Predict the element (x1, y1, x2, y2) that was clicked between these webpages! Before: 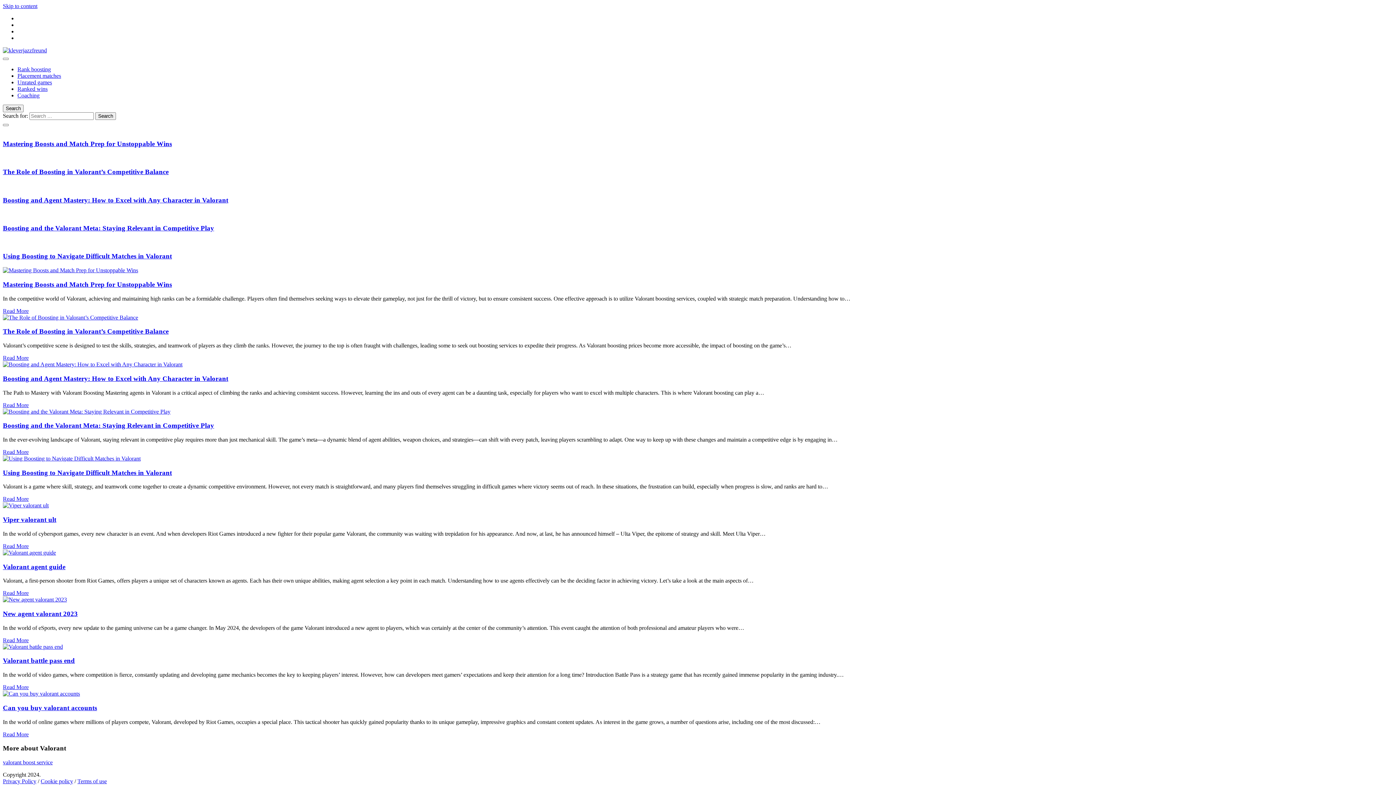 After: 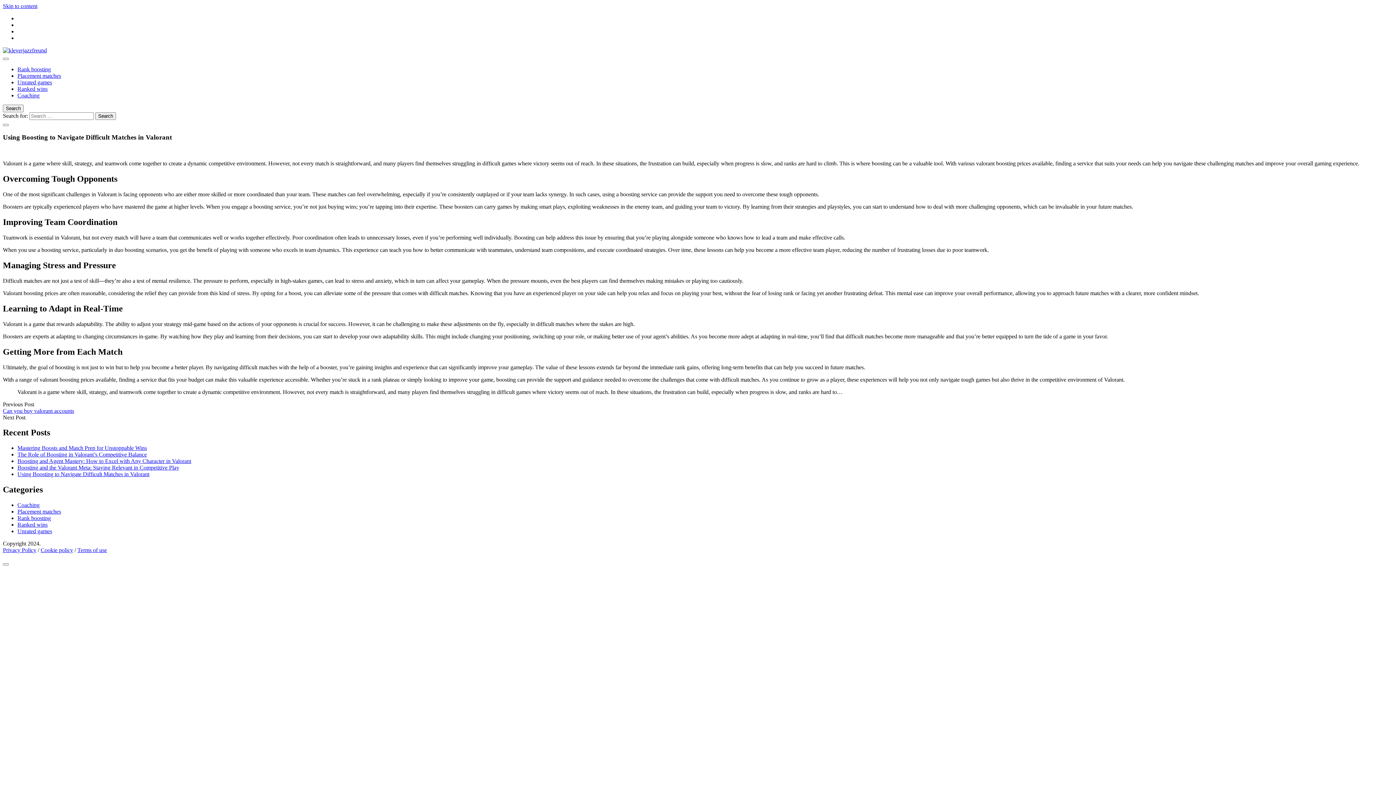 Action: label: Using Boosting to Navigate Difficult Matches in Valorant bbox: (2, 468, 172, 476)